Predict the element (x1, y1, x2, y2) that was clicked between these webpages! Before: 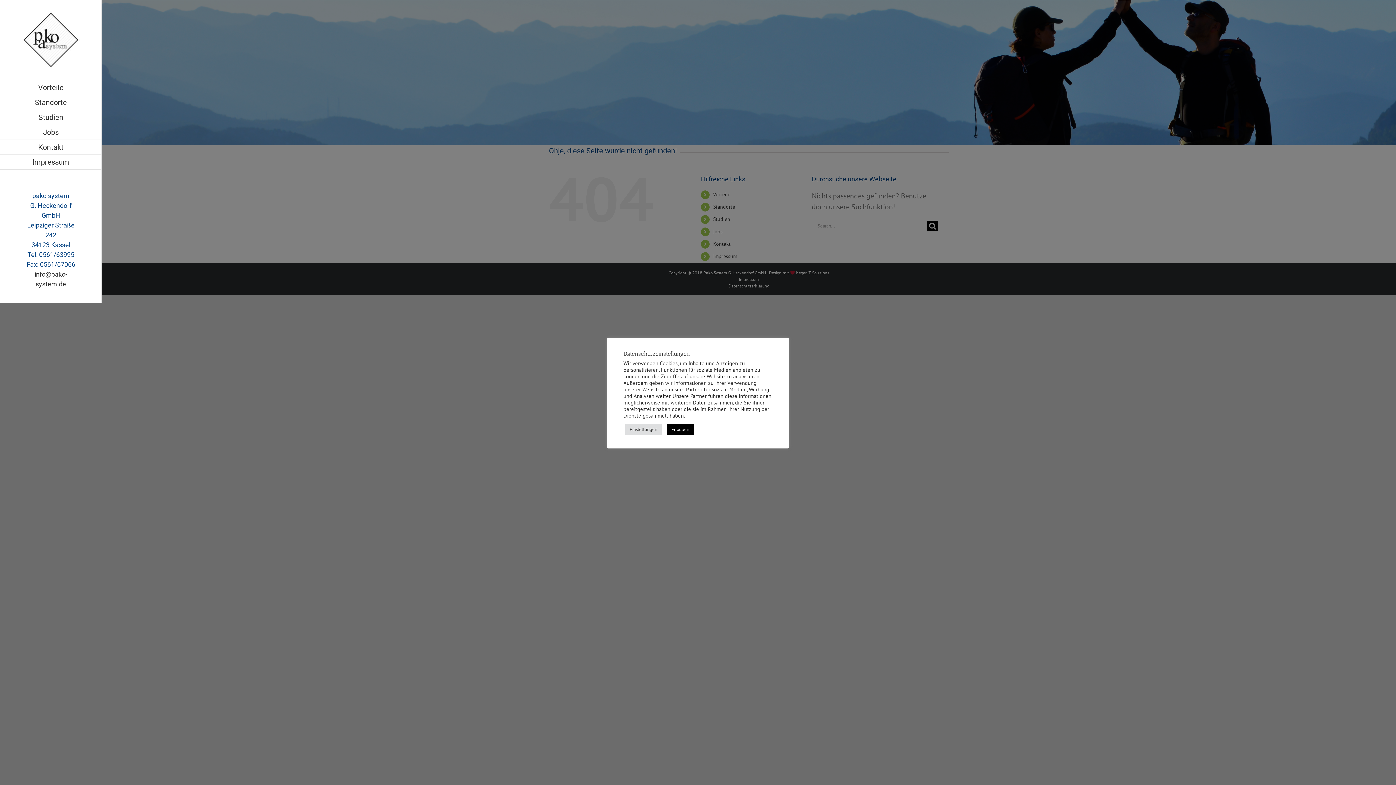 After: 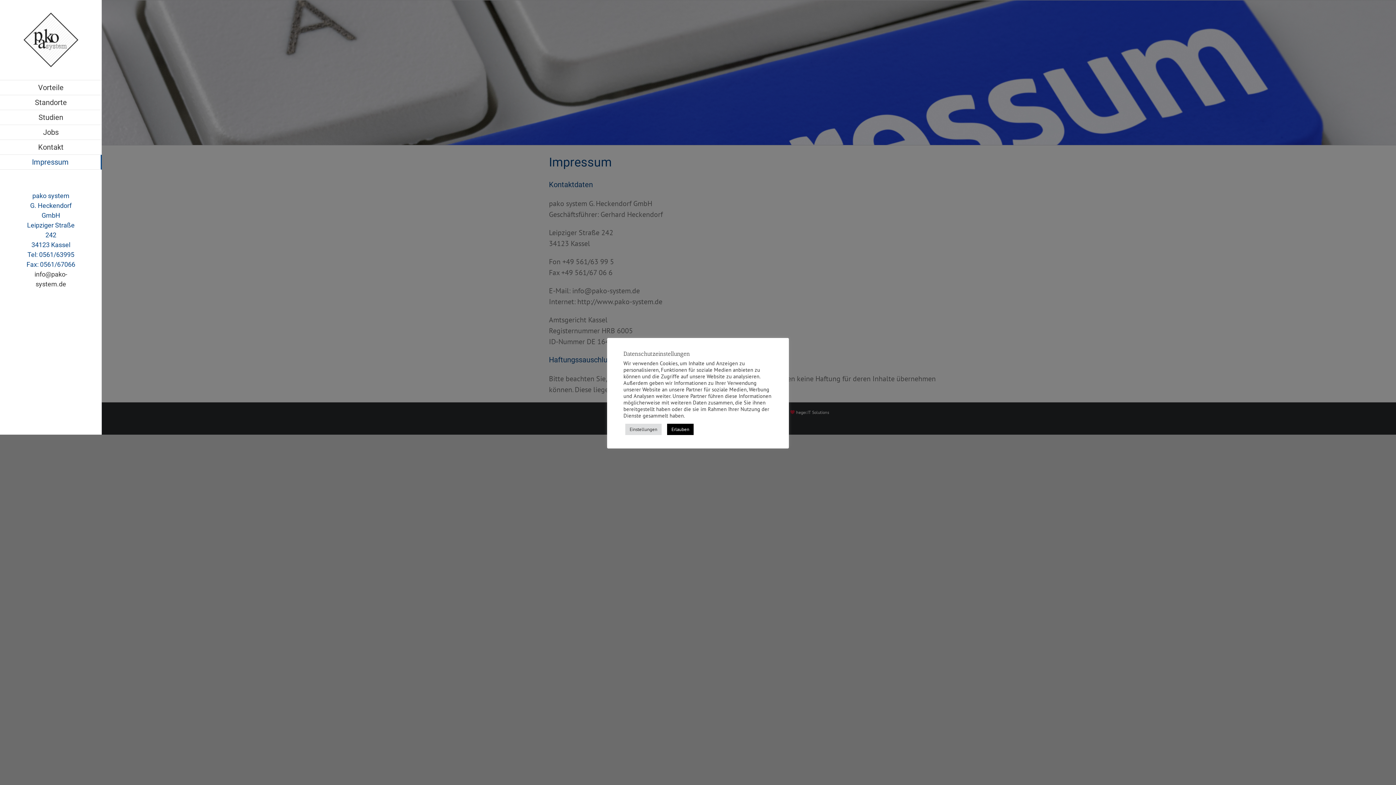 Action: label: Impressum bbox: (0, 155, 101, 169)